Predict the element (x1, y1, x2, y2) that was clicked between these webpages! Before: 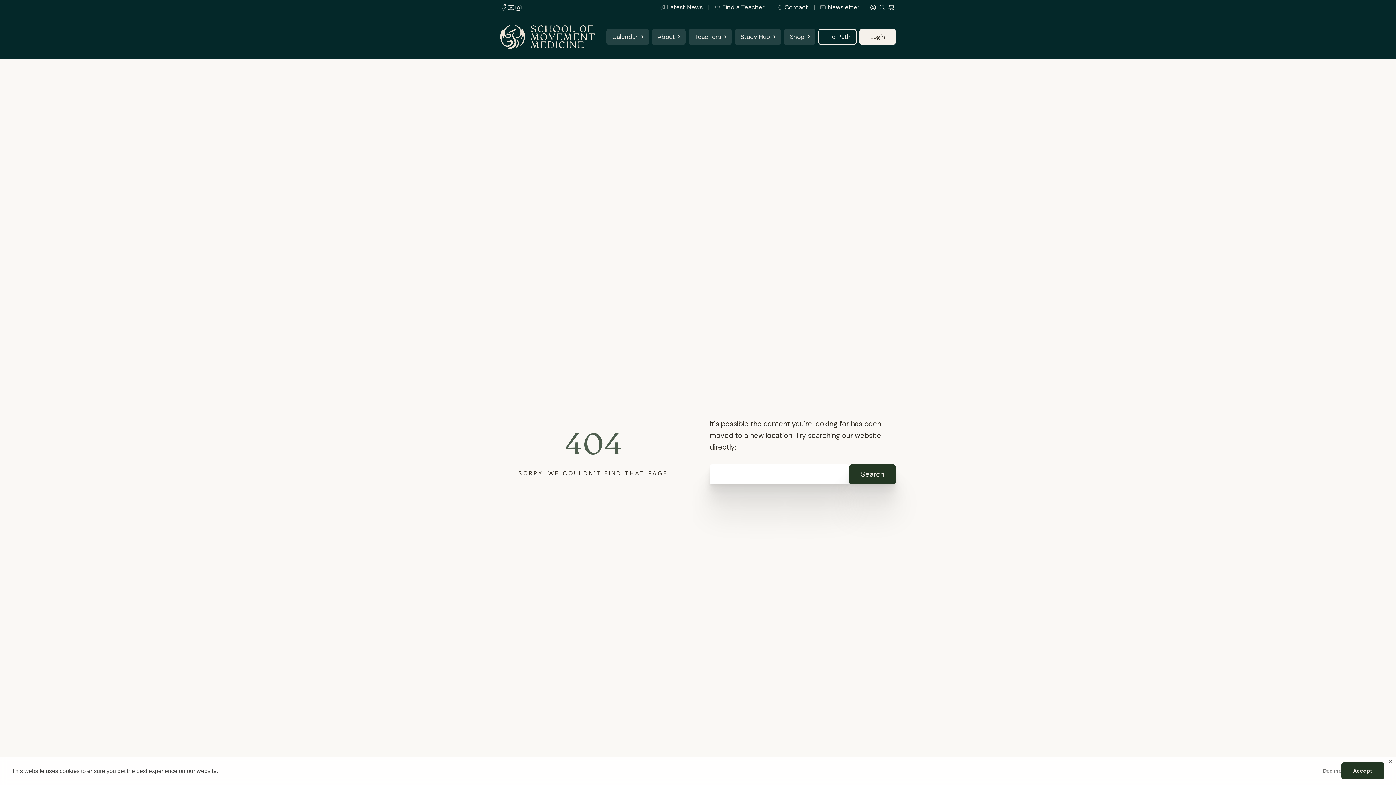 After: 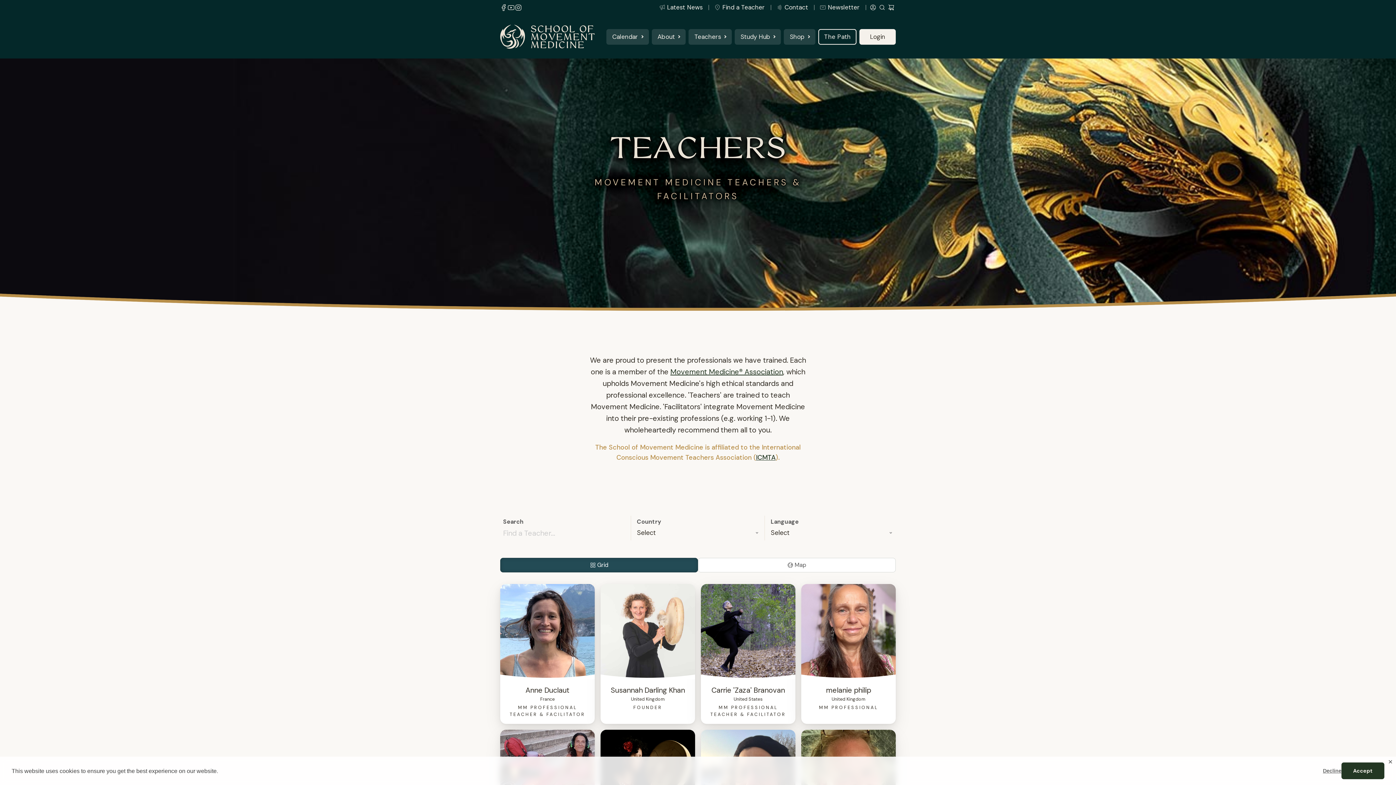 Action: bbox: (688, 28, 731, 44) label: Teachers